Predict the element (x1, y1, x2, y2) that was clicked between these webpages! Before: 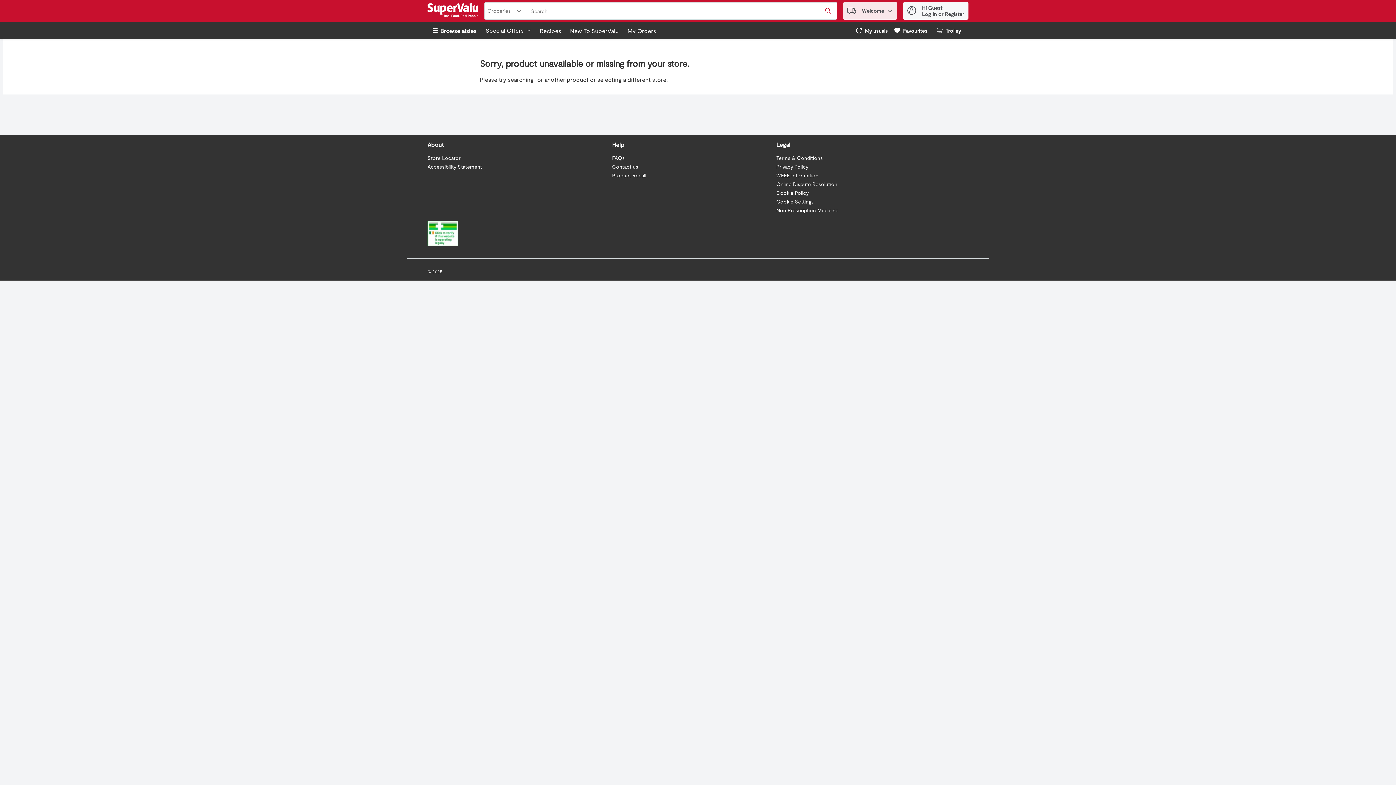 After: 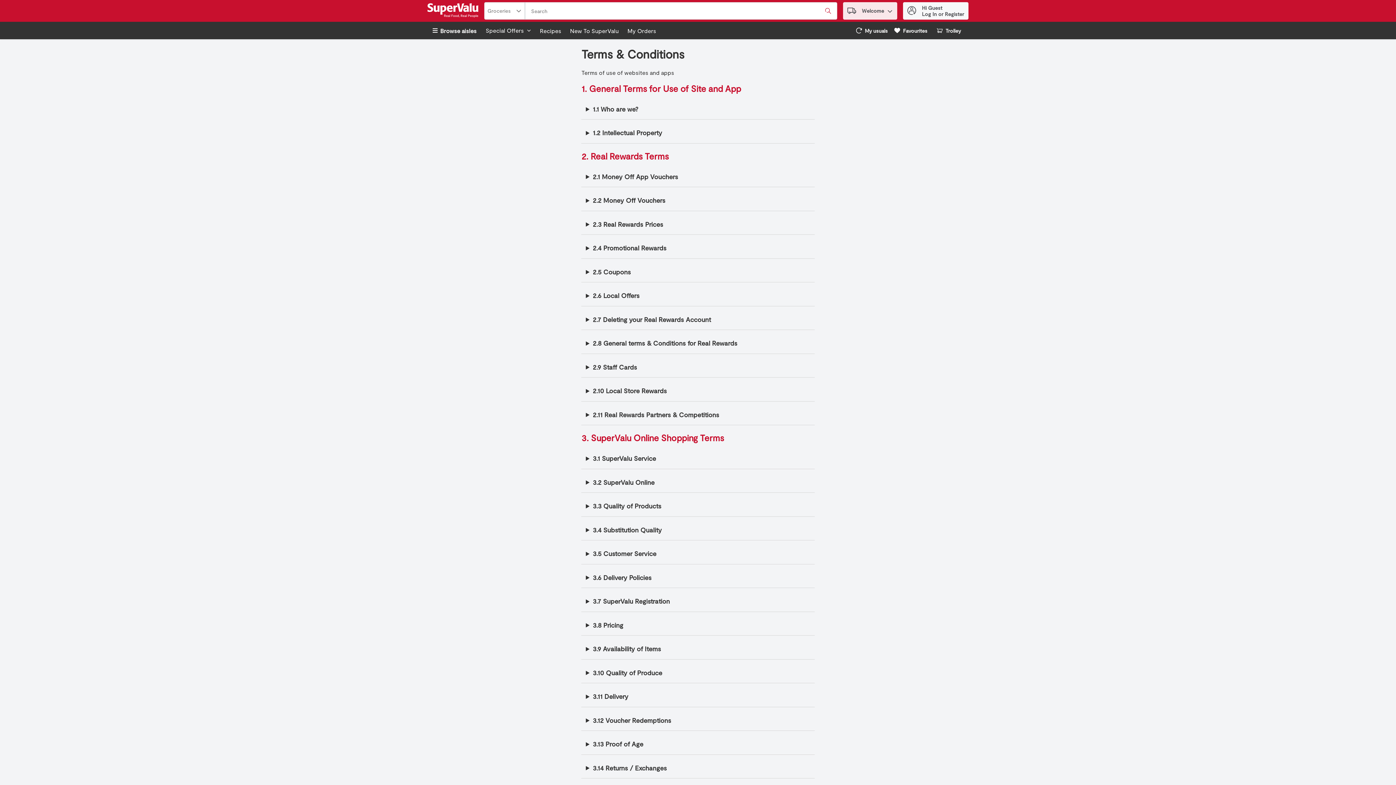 Action: label: Terms & Conditions bbox: (776, 154, 823, 161)